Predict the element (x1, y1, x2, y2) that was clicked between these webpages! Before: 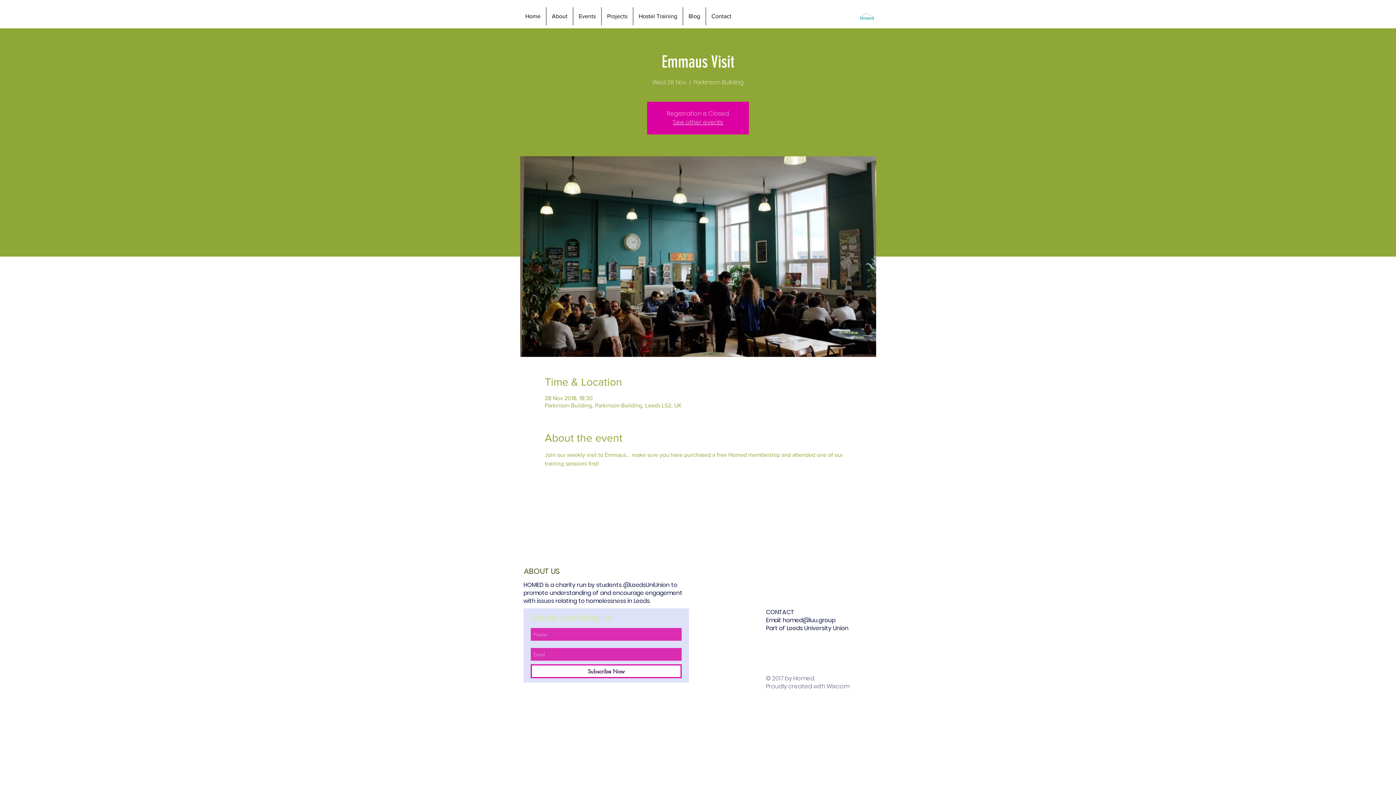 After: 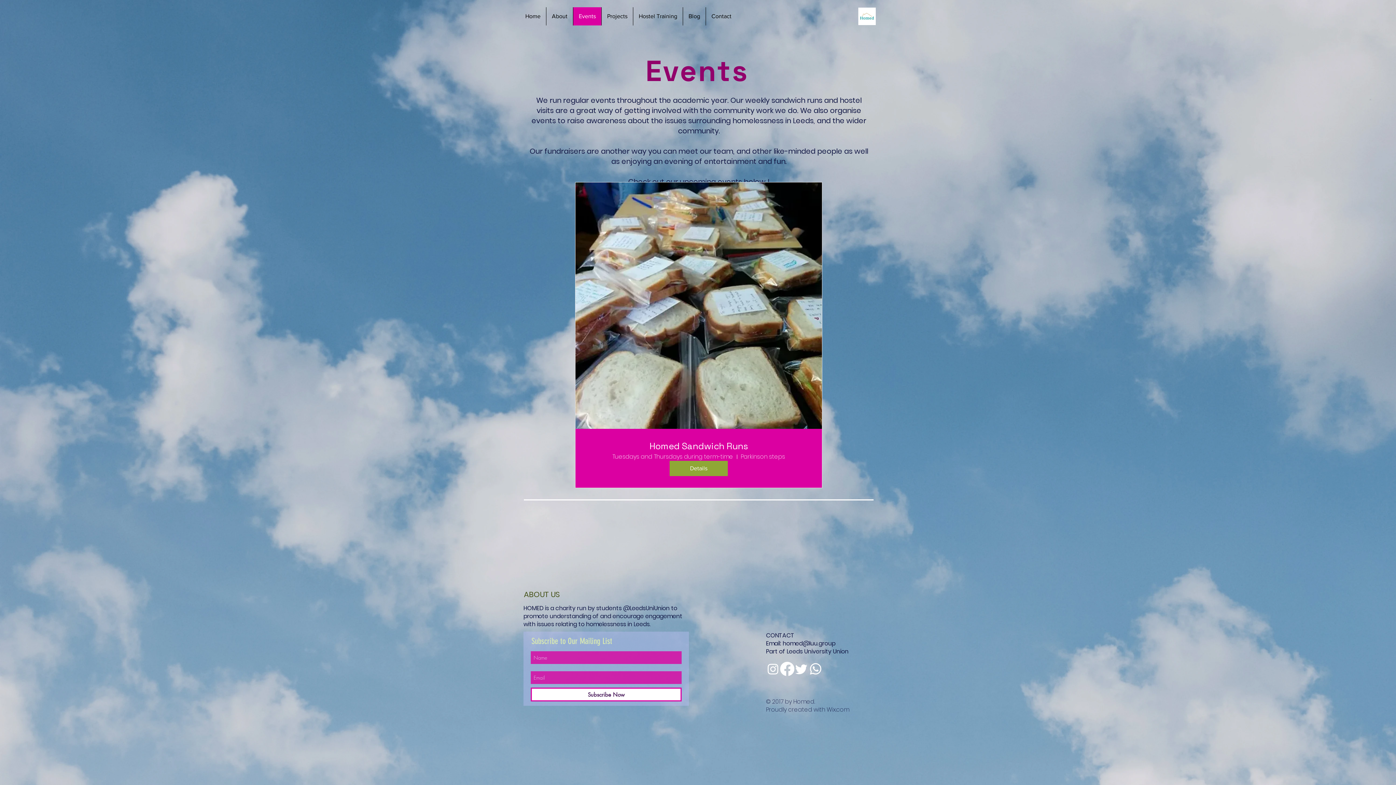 Action: bbox: (573, 7, 601, 25) label: Events